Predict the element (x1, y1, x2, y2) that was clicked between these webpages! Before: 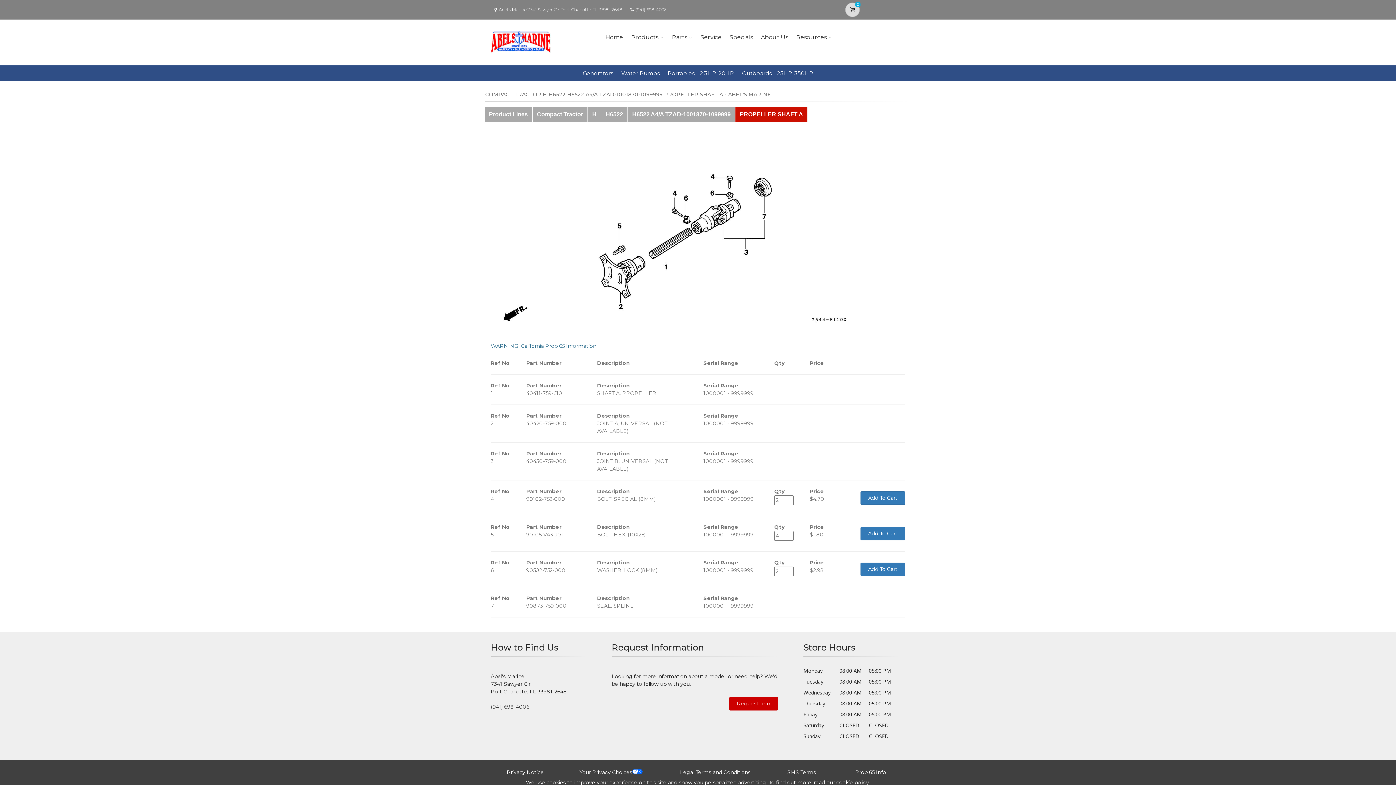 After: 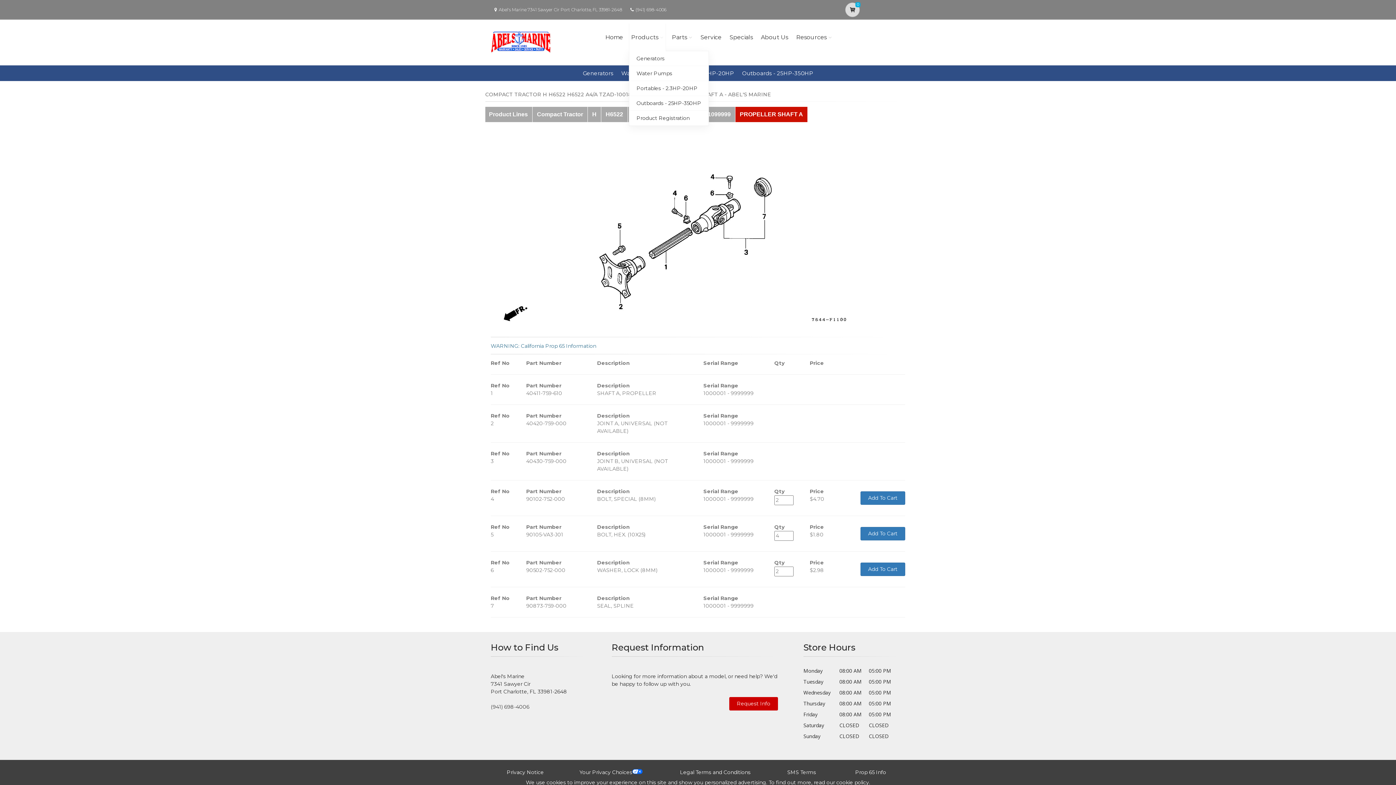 Action: bbox: (629, 23, 666, 51) label: Products